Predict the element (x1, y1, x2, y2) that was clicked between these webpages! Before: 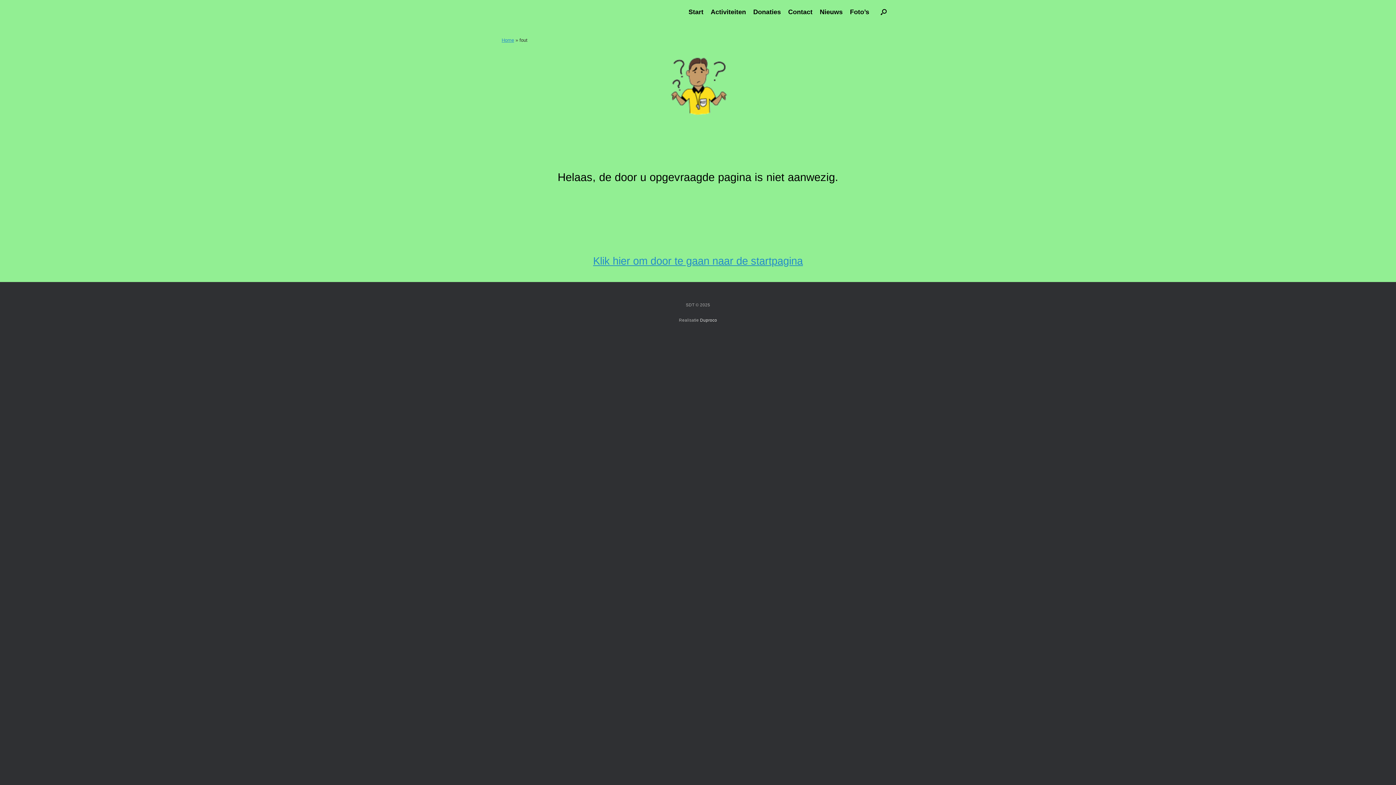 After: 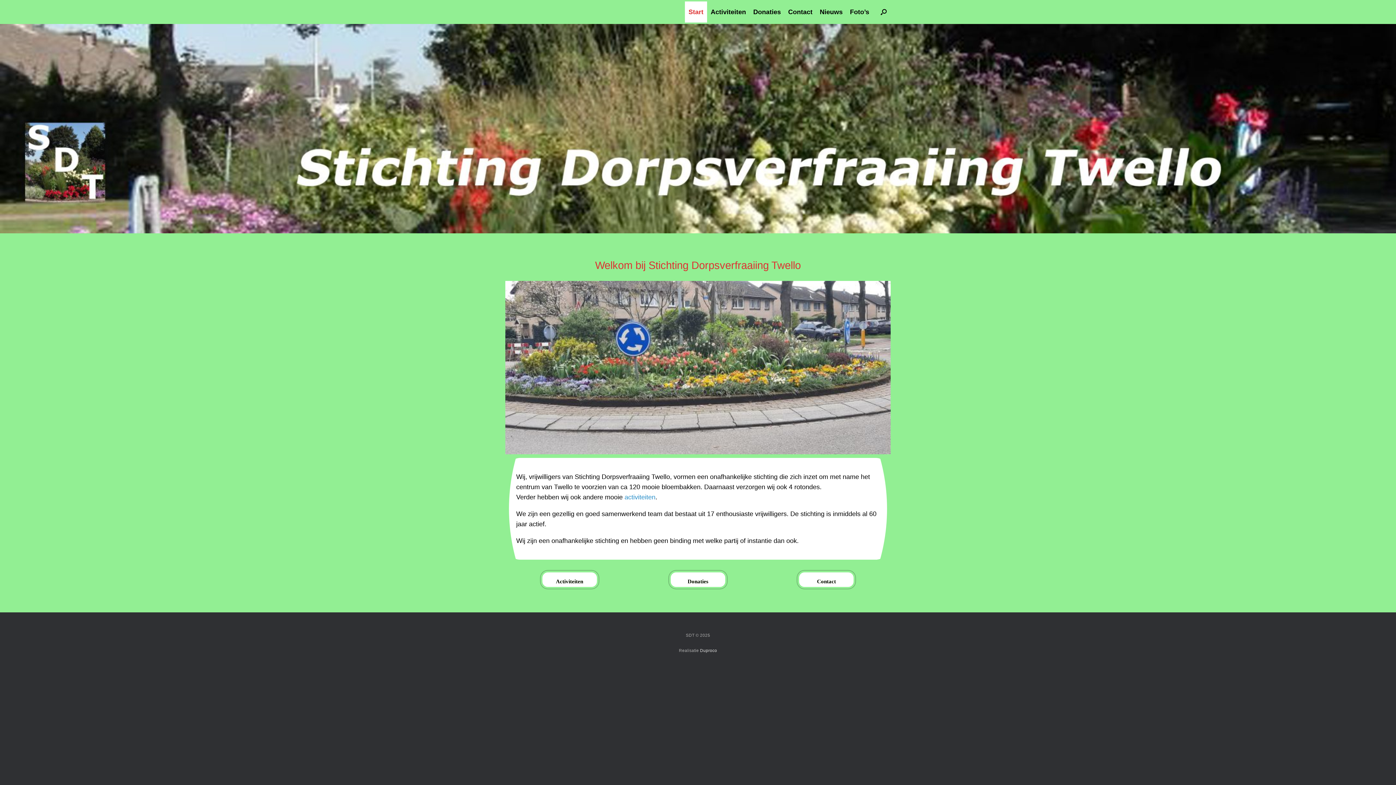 Action: label: Klik hier om door te gaan naar de startpagina bbox: (593, 255, 803, 266)